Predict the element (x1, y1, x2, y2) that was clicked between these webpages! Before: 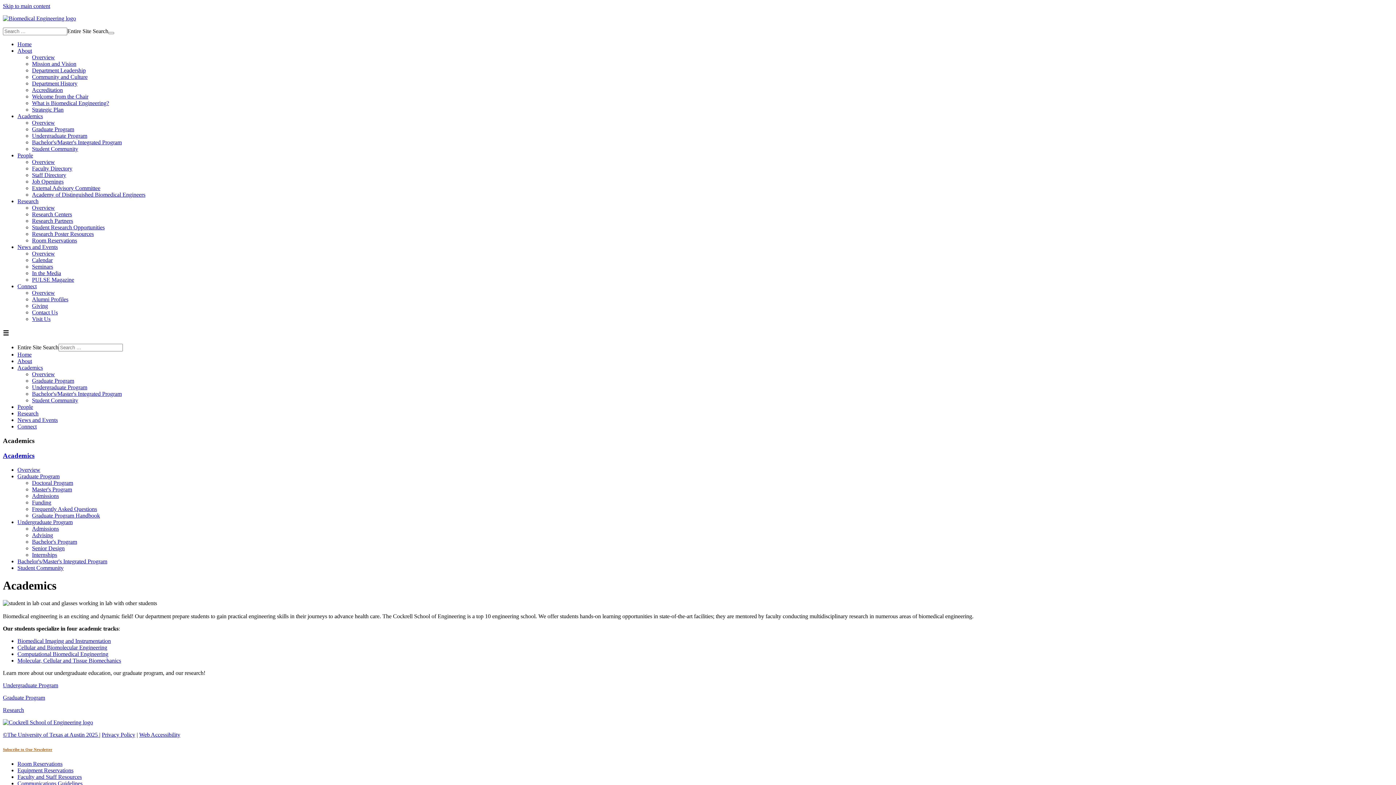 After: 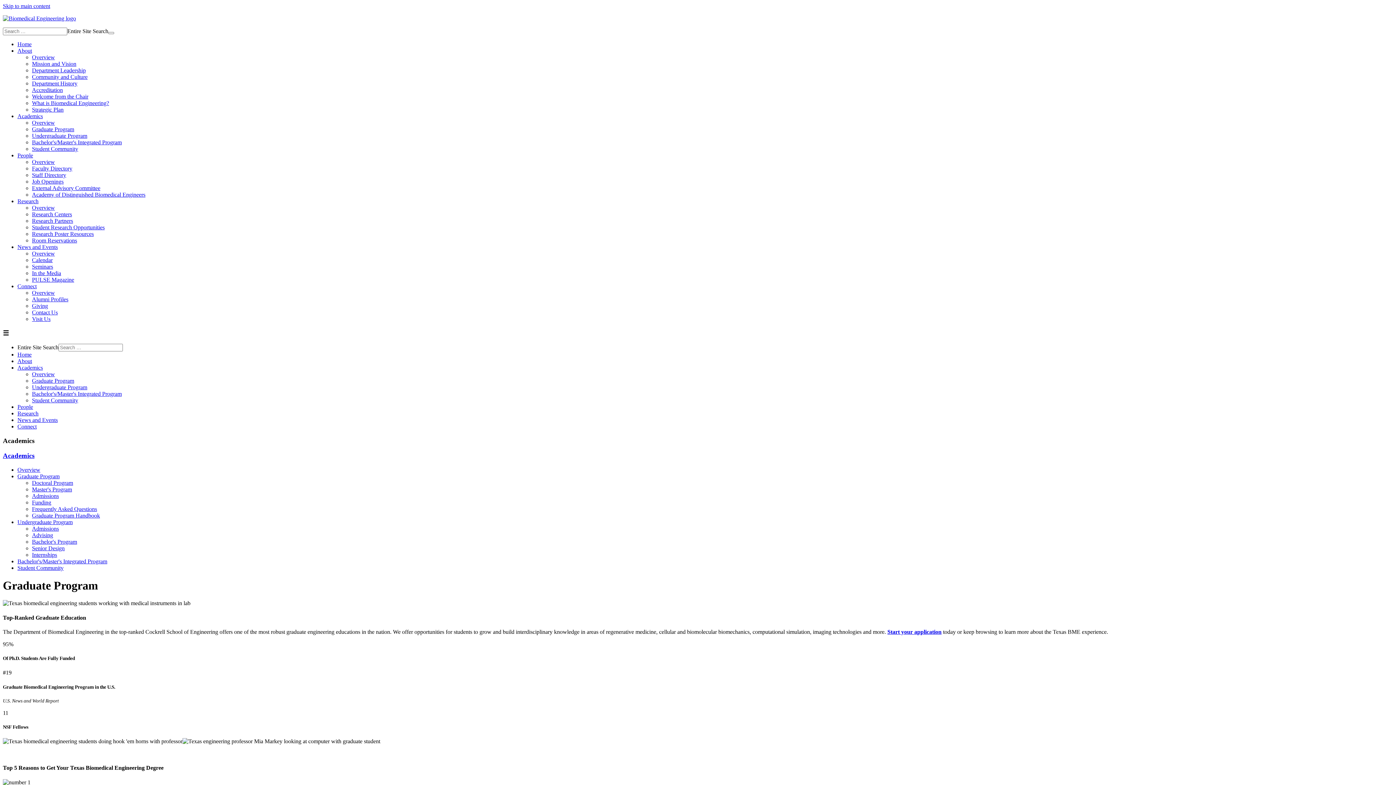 Action: bbox: (32, 377, 74, 384) label: Graduate Program